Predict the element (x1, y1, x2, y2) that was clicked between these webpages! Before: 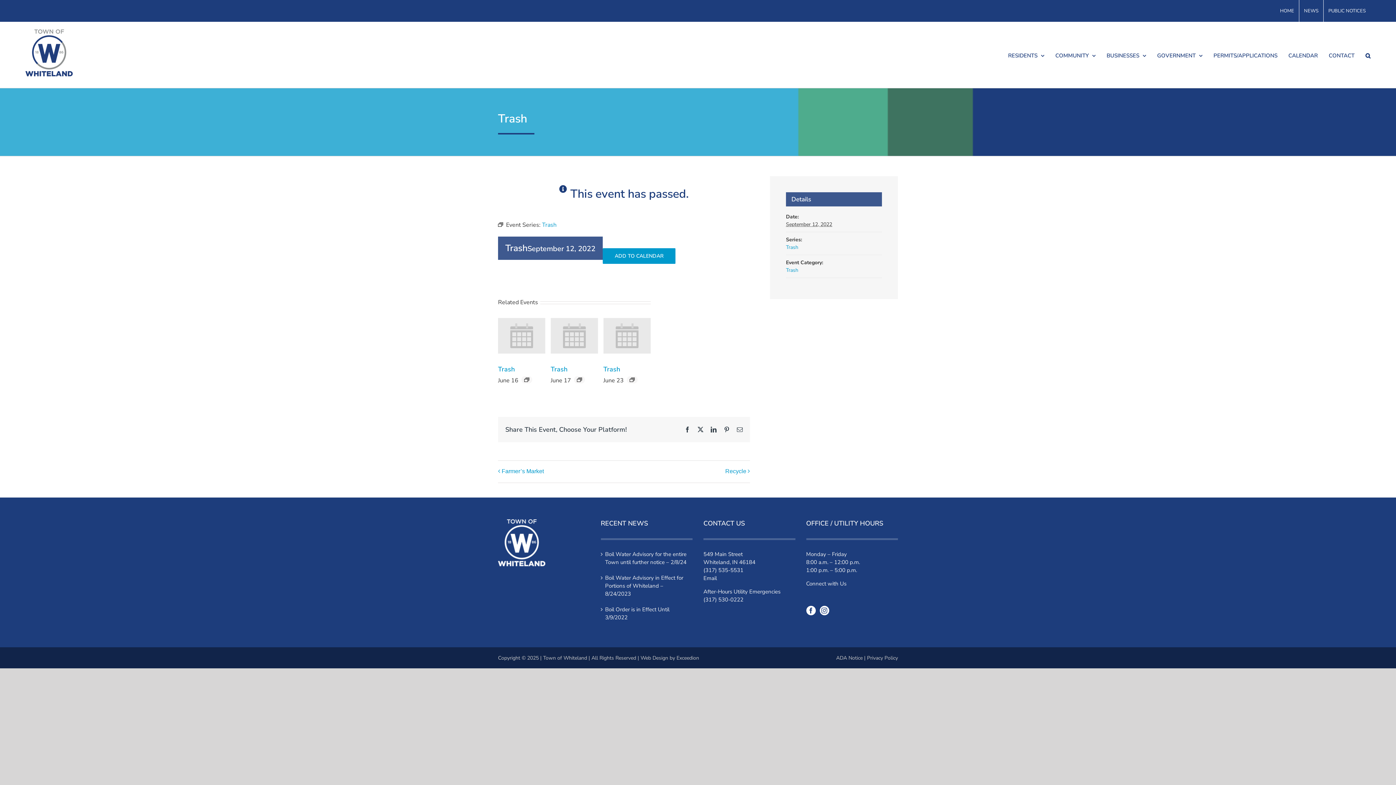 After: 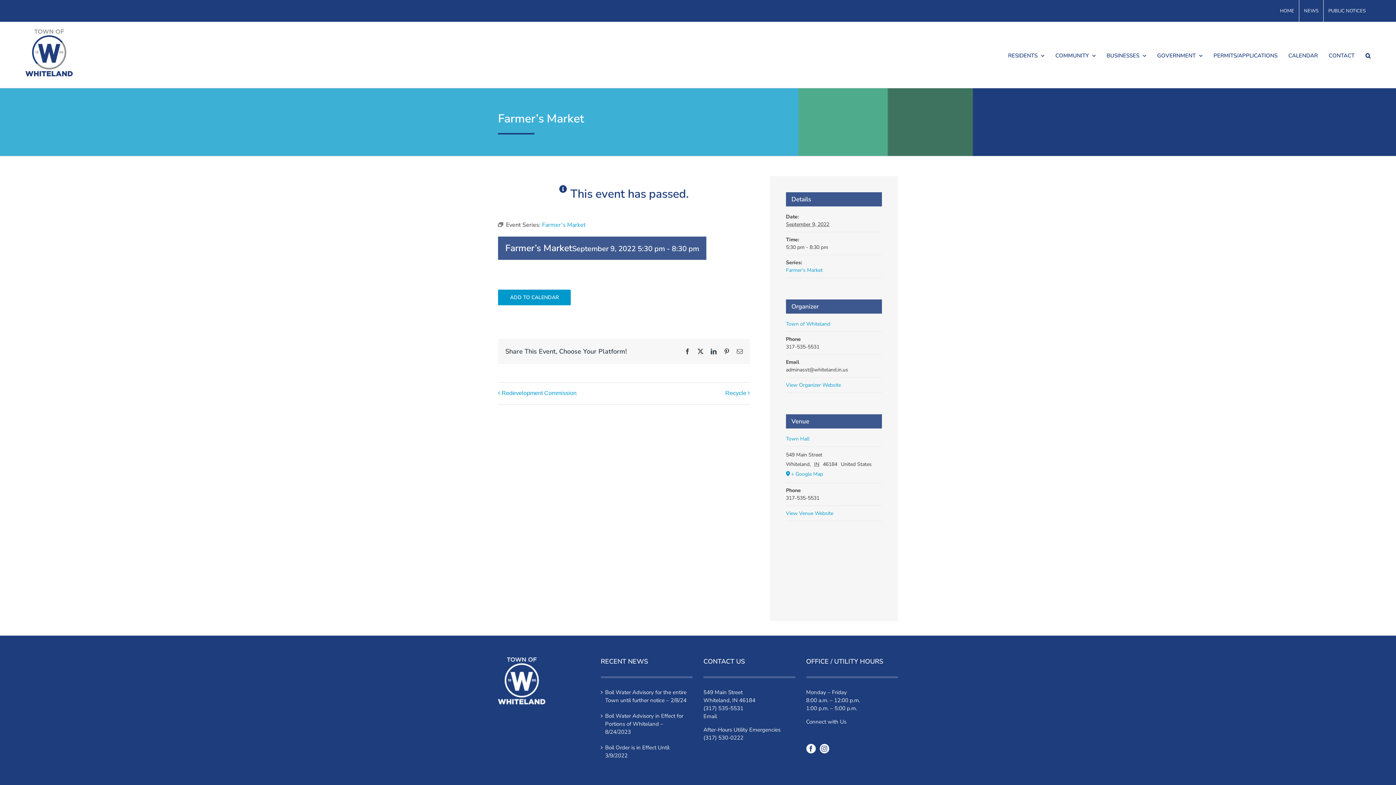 Action: bbox: (501, 468, 548, 475) label: Farmer’s Market